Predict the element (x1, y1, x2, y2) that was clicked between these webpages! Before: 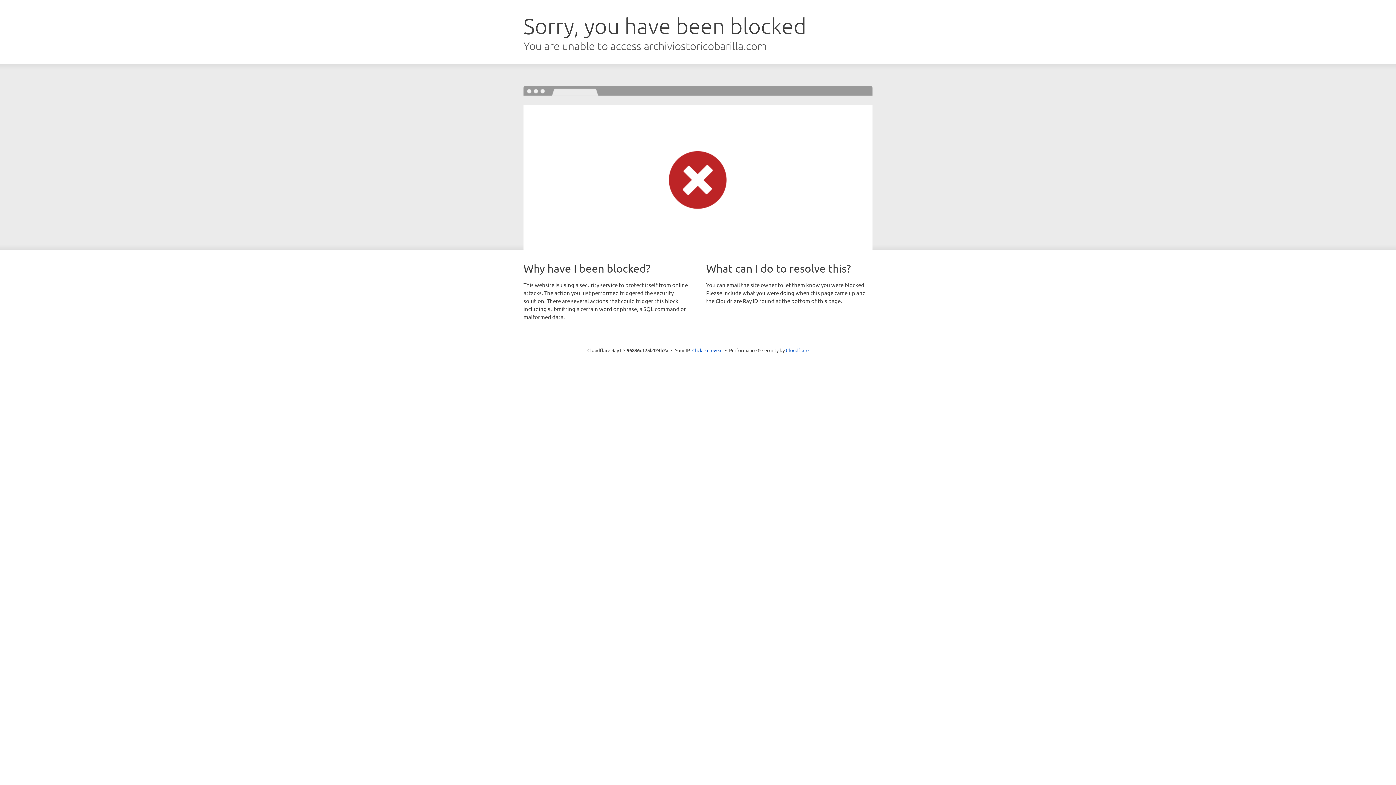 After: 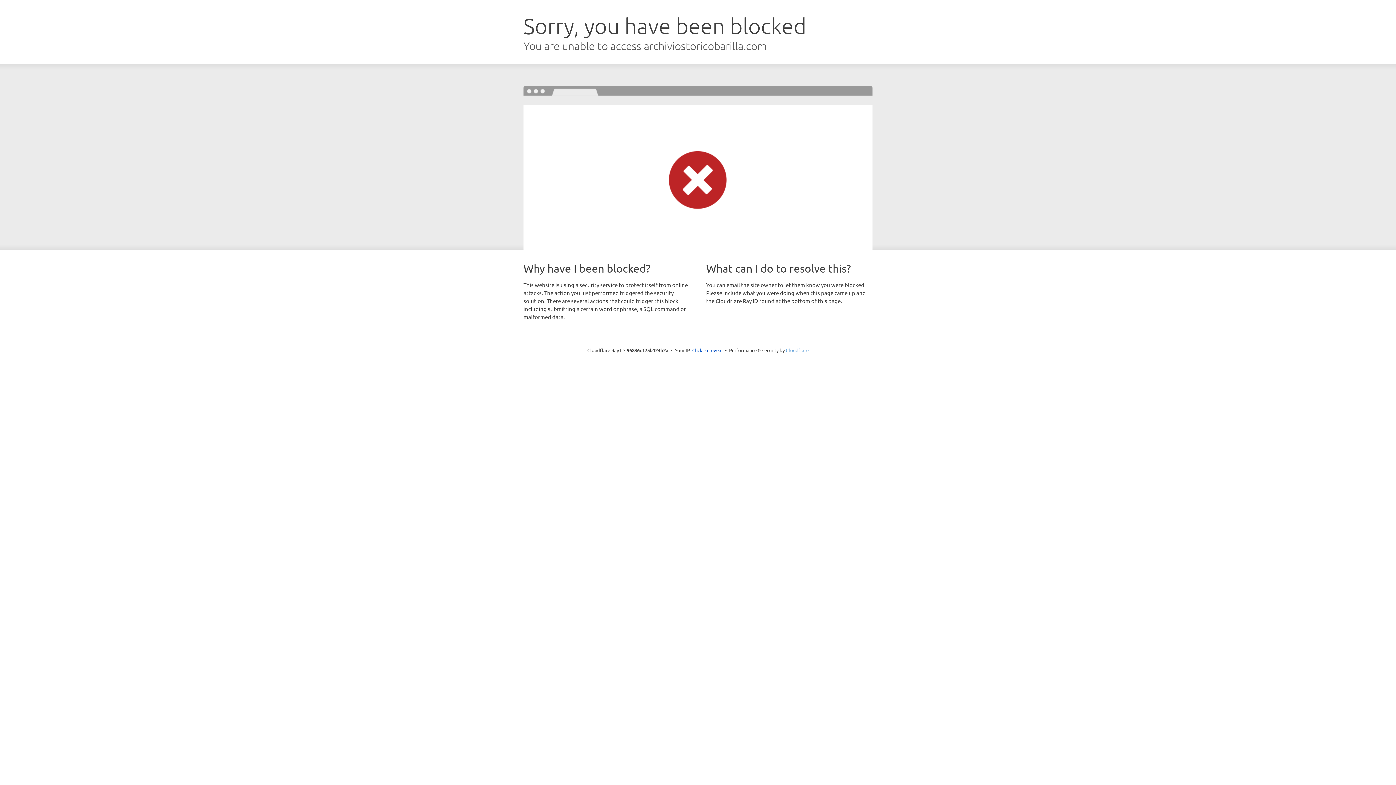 Action: bbox: (786, 347, 808, 353) label: Cloudflare